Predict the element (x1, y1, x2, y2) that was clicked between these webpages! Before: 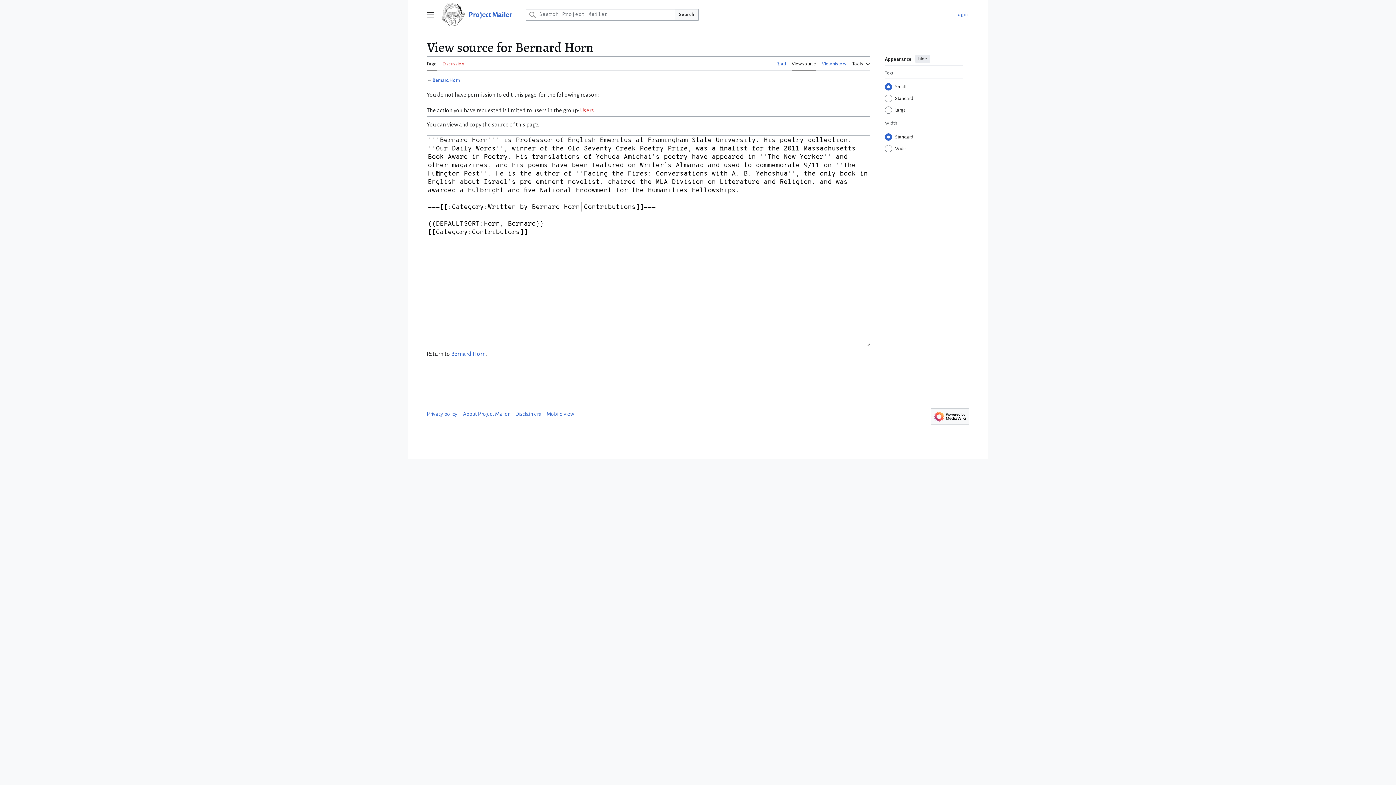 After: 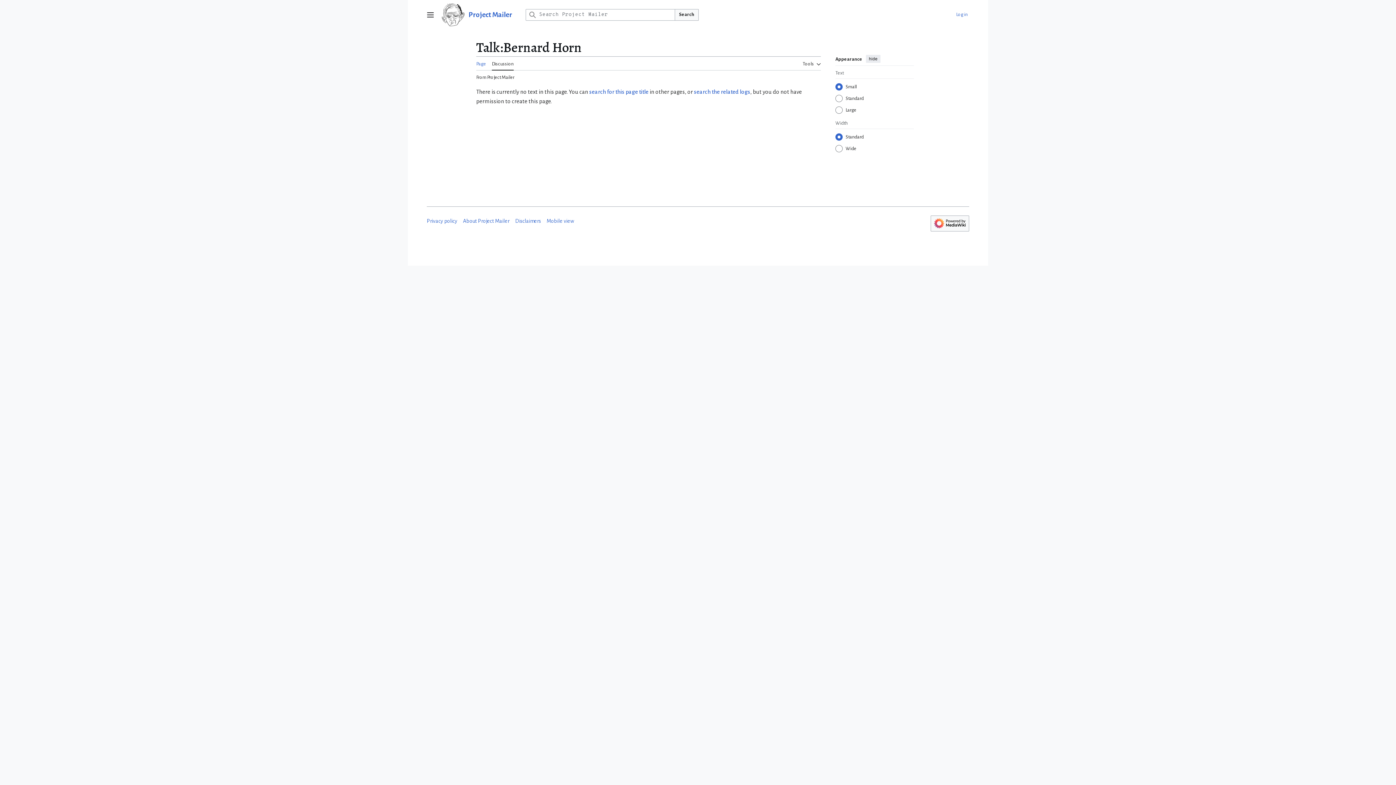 Action: bbox: (442, 56, 464, 70) label: Discussion